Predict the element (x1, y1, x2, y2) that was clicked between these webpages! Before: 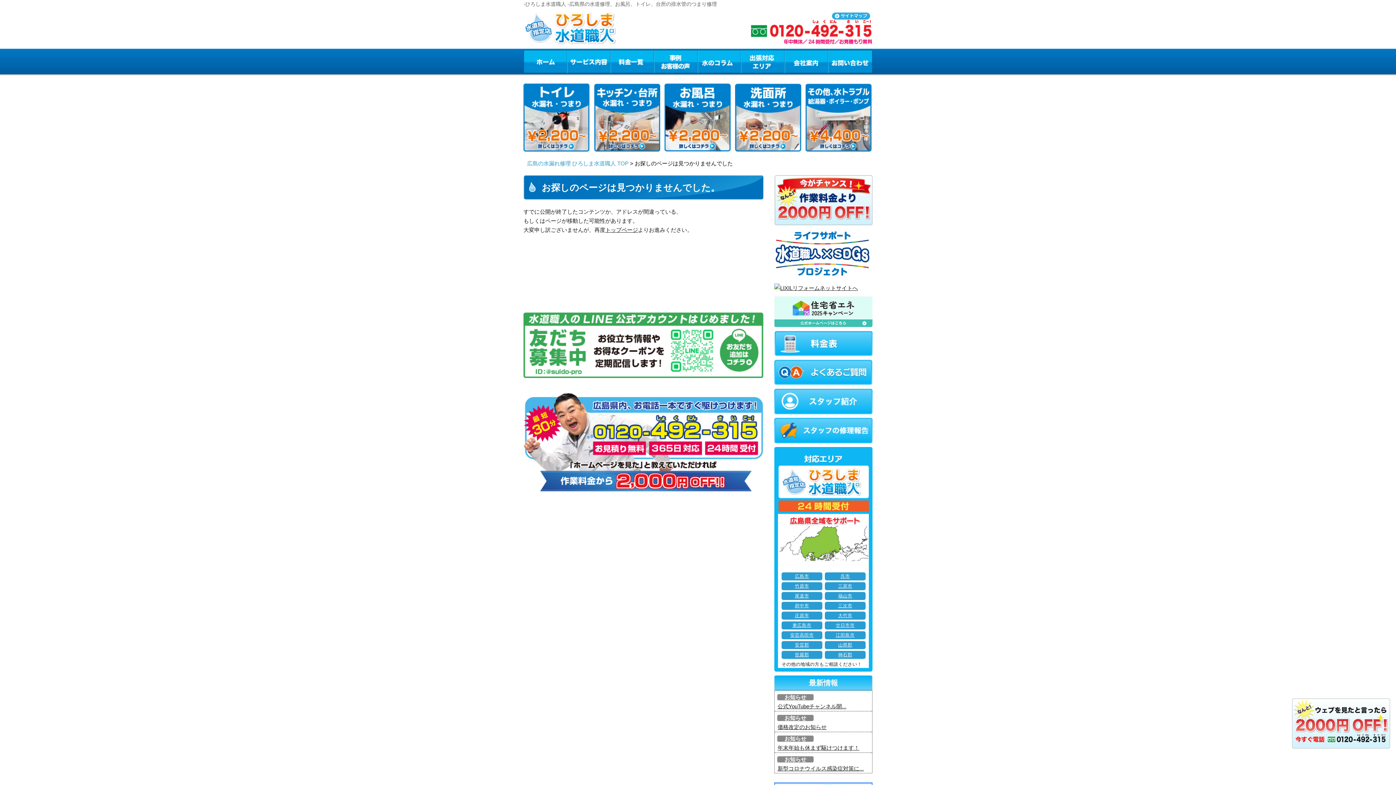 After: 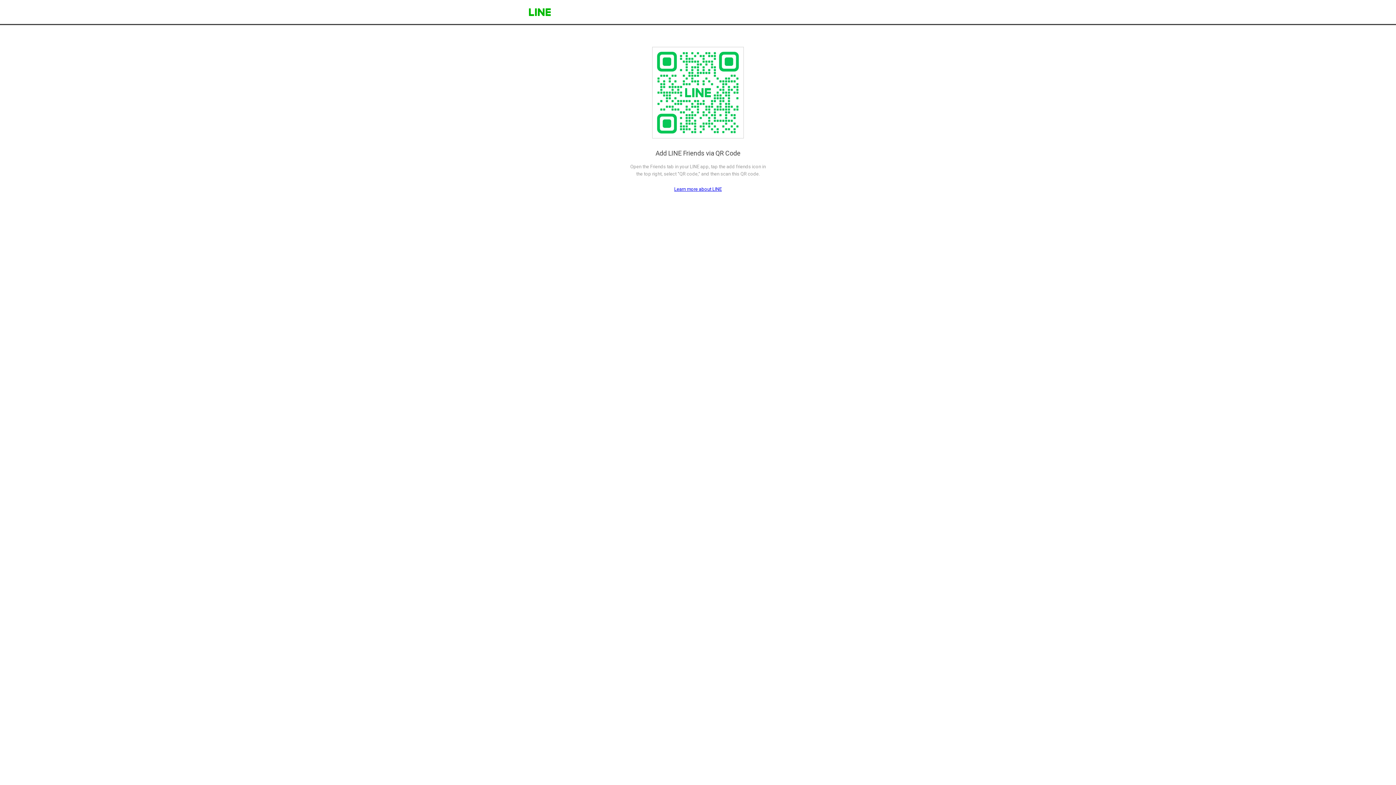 Action: bbox: (523, 338, 763, 344)